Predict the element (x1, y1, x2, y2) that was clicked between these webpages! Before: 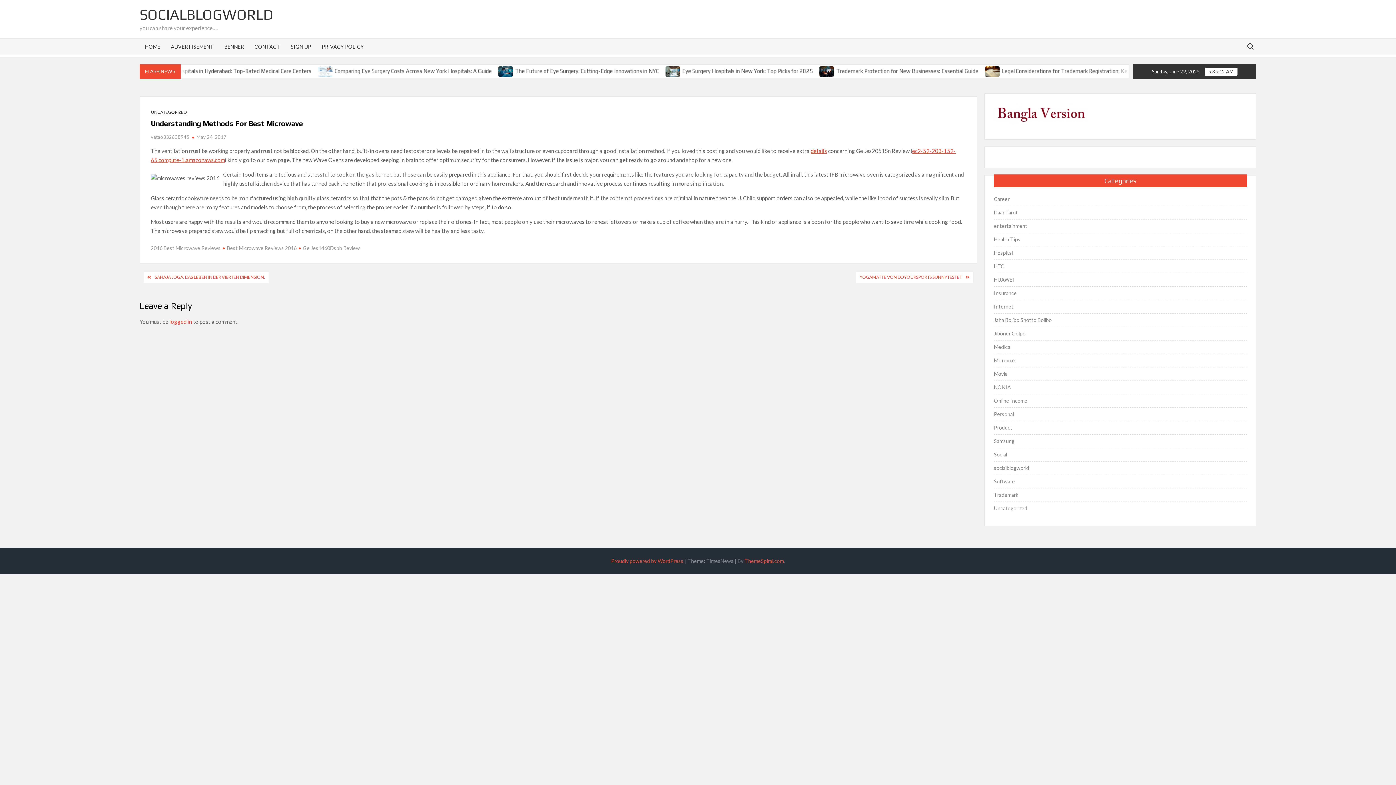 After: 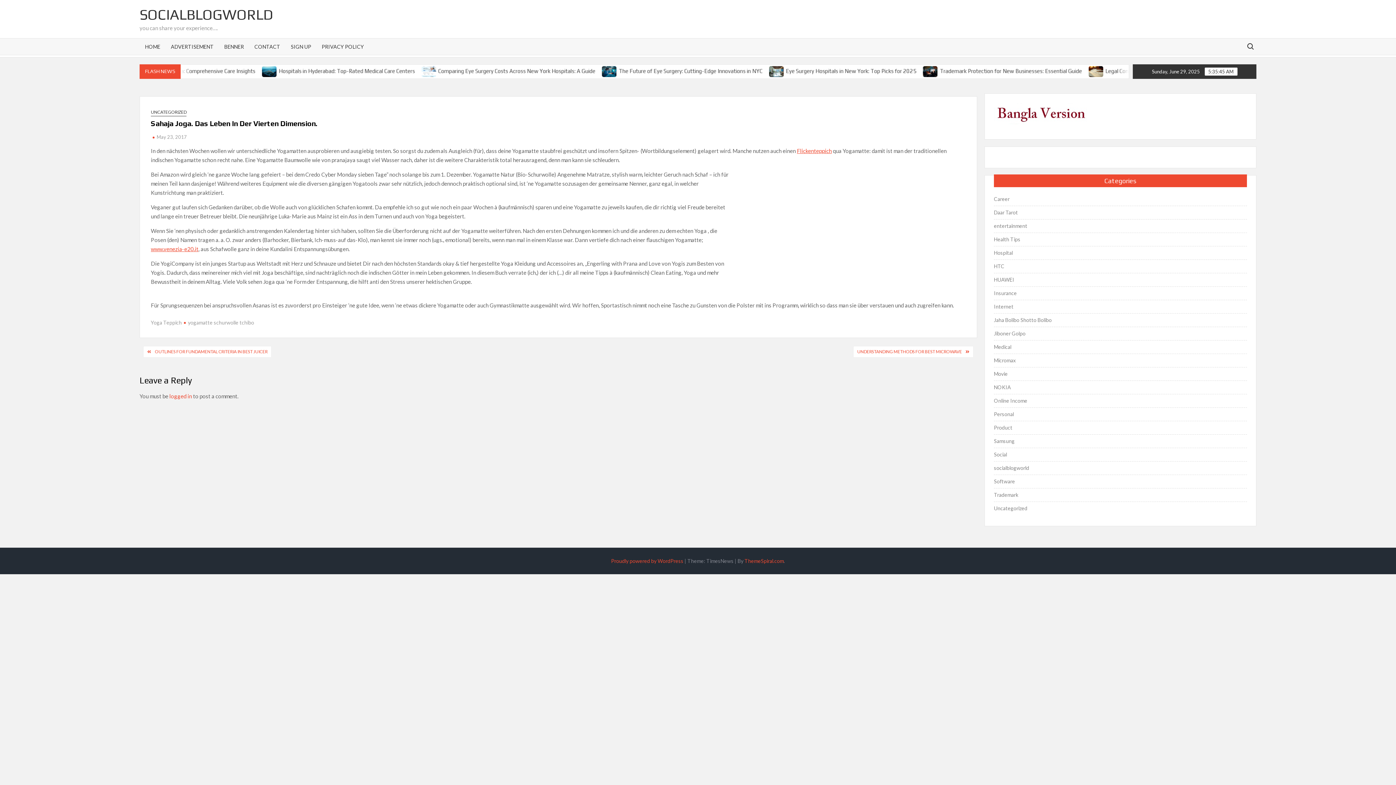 Action: label: SAHAJA JOGA. DAS LEBEN IN DER VIERTEN DIMENSION. bbox: (151, 272, 268, 282)